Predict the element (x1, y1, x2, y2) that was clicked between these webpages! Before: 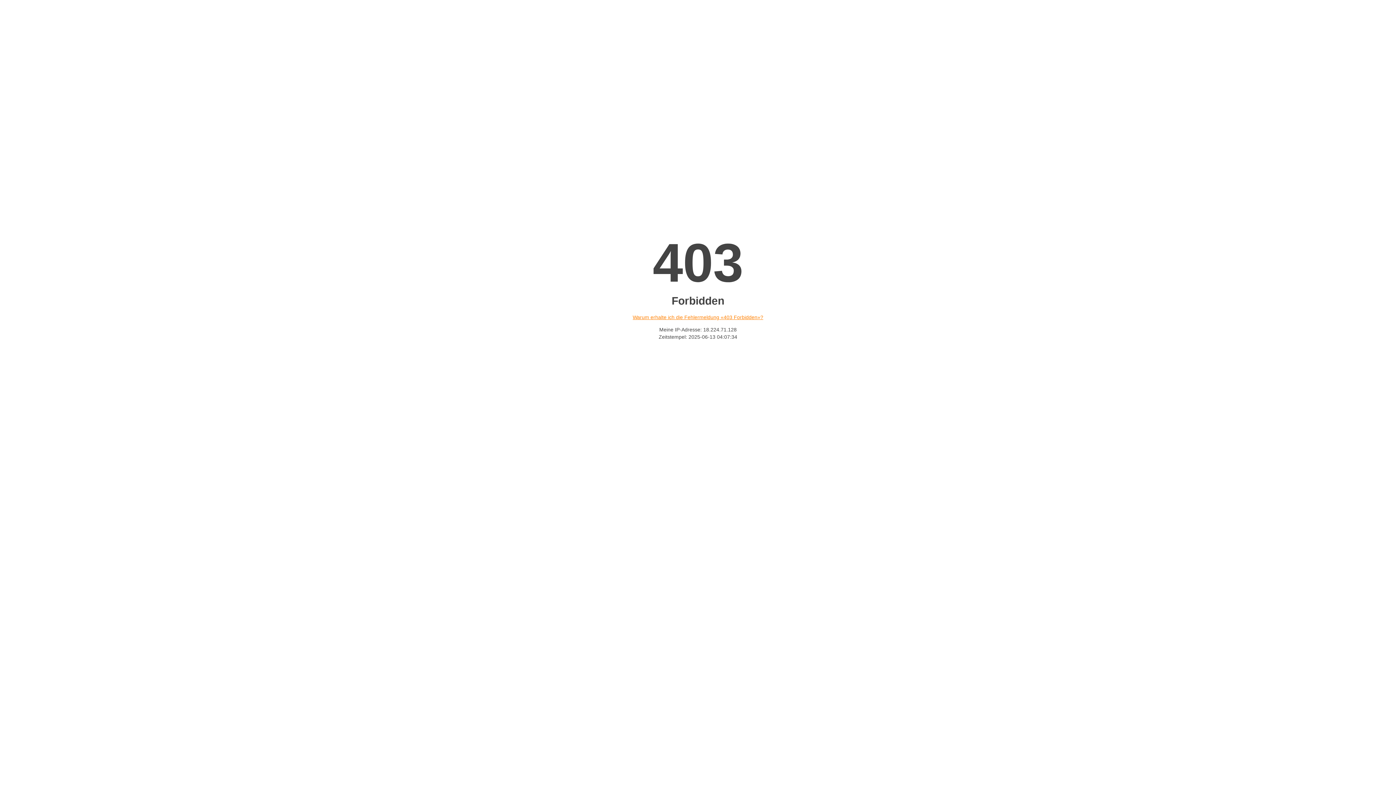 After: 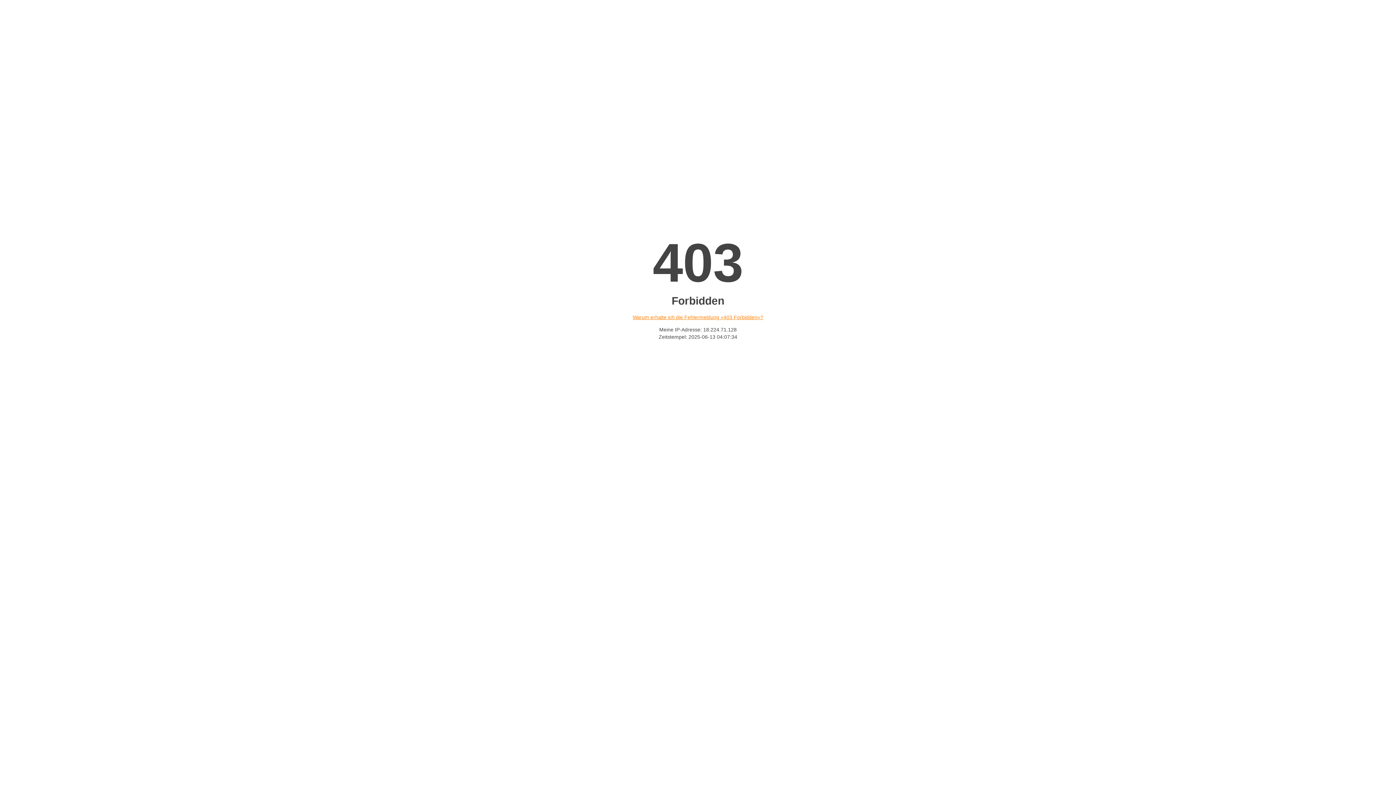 Action: label: Warum erhalte ich die Fehlermeldung «403 Forbidden»? bbox: (632, 314, 763, 320)